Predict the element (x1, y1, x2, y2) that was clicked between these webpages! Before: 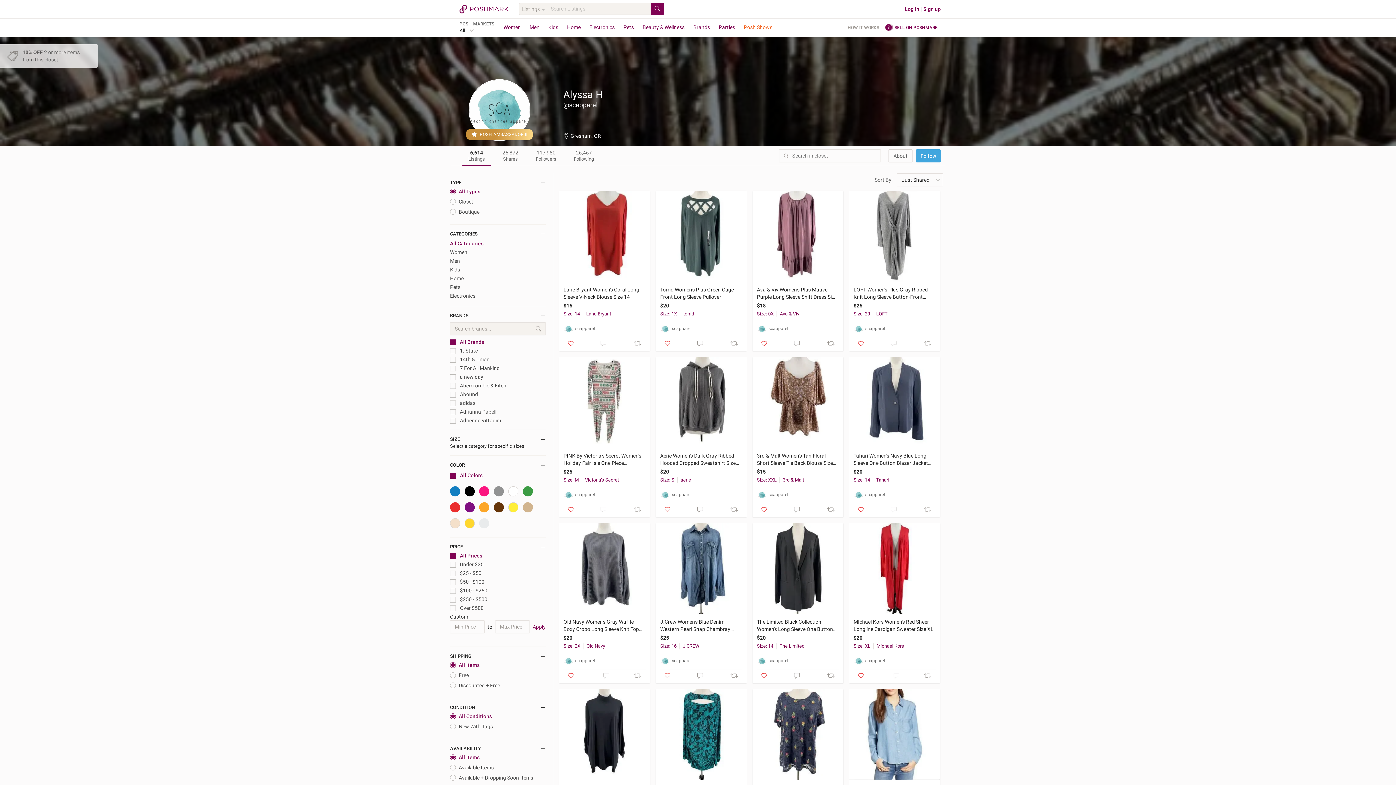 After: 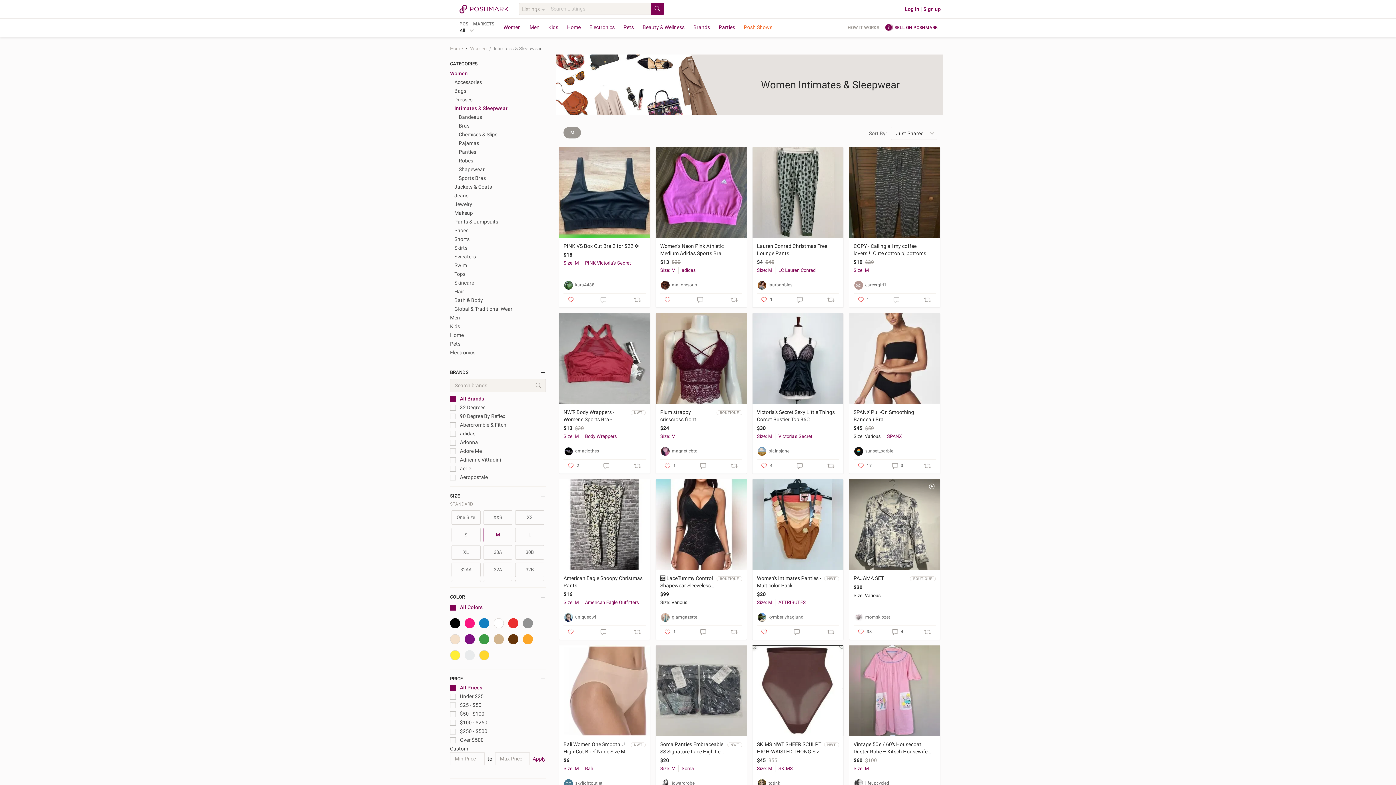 Action: bbox: (563, 477, 581, 483) label: Size: M